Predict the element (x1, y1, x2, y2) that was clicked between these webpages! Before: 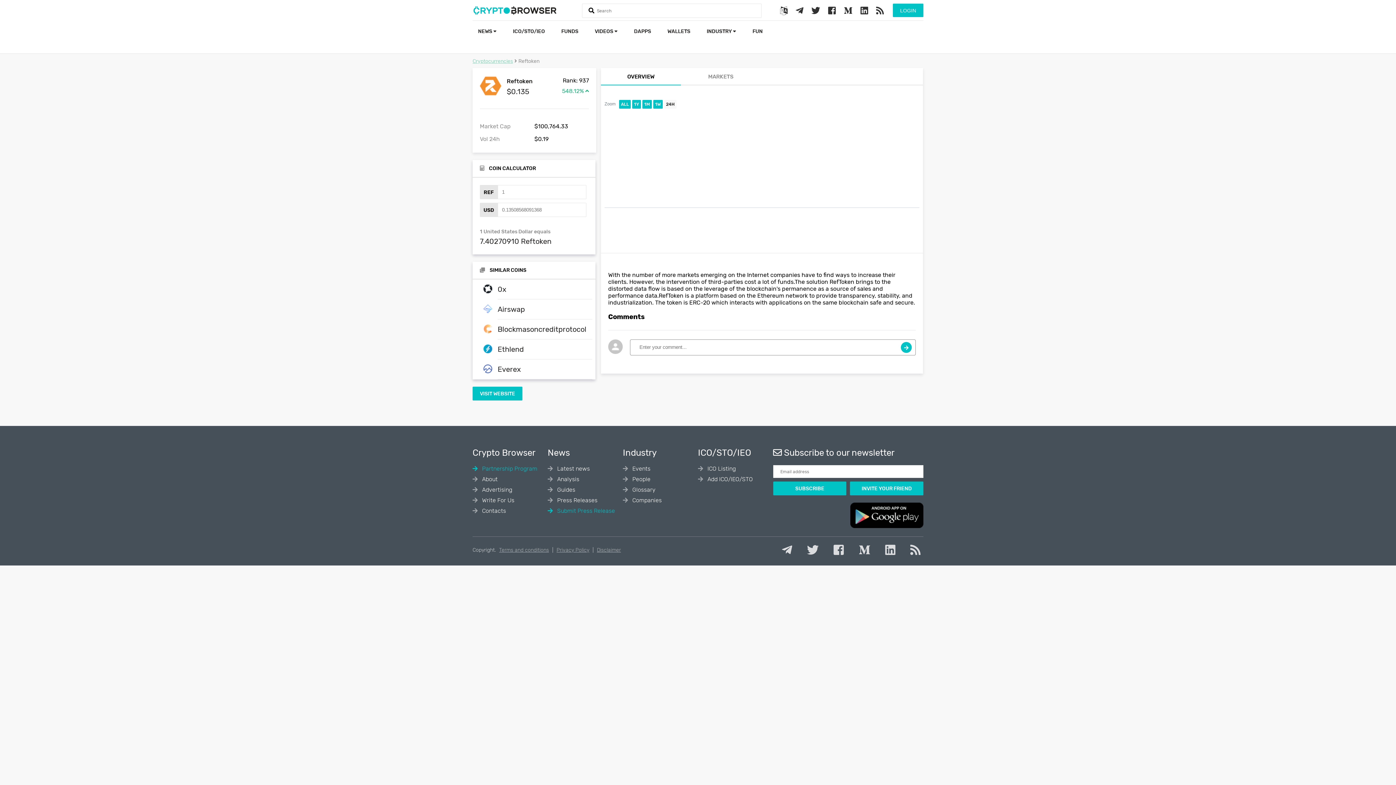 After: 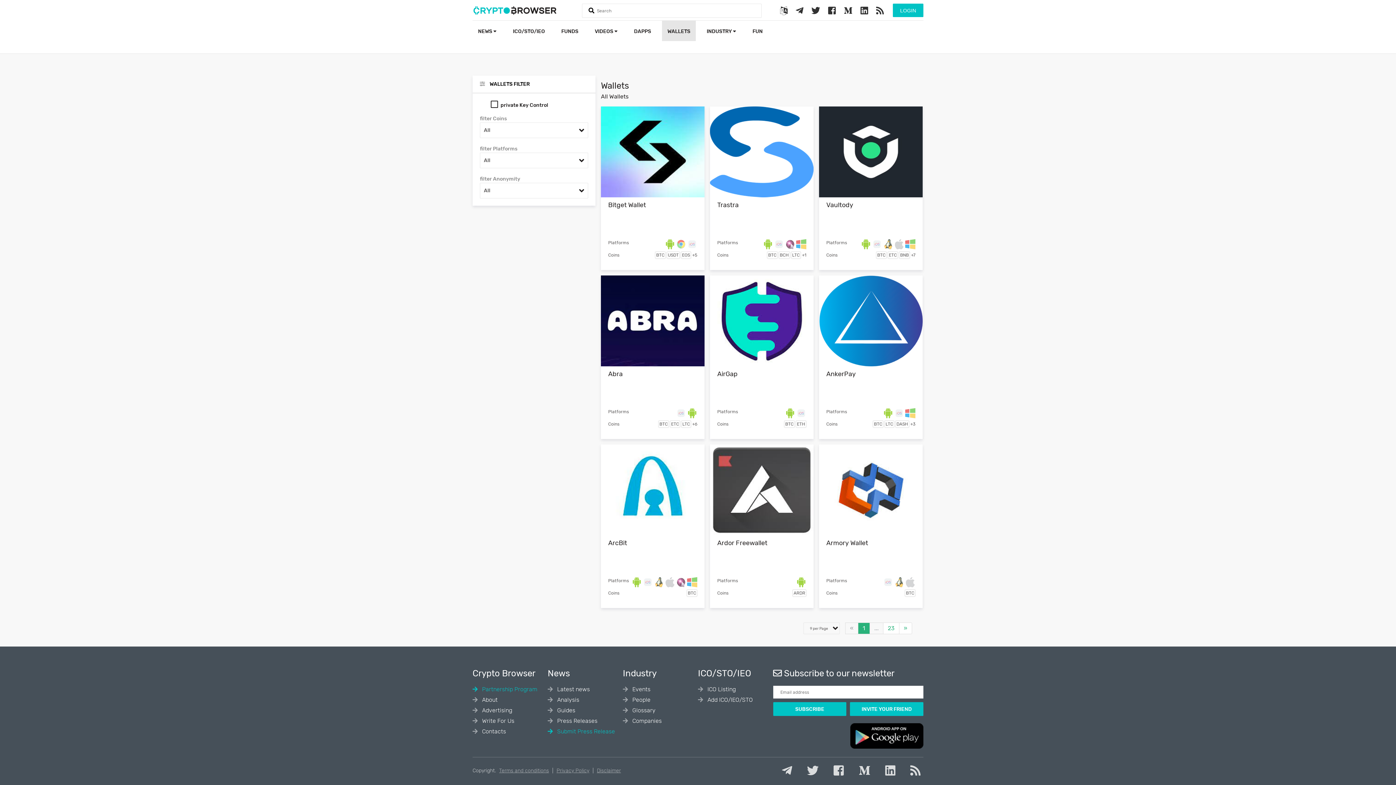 Action: label: WALLETS bbox: (662, 20, 696, 41)